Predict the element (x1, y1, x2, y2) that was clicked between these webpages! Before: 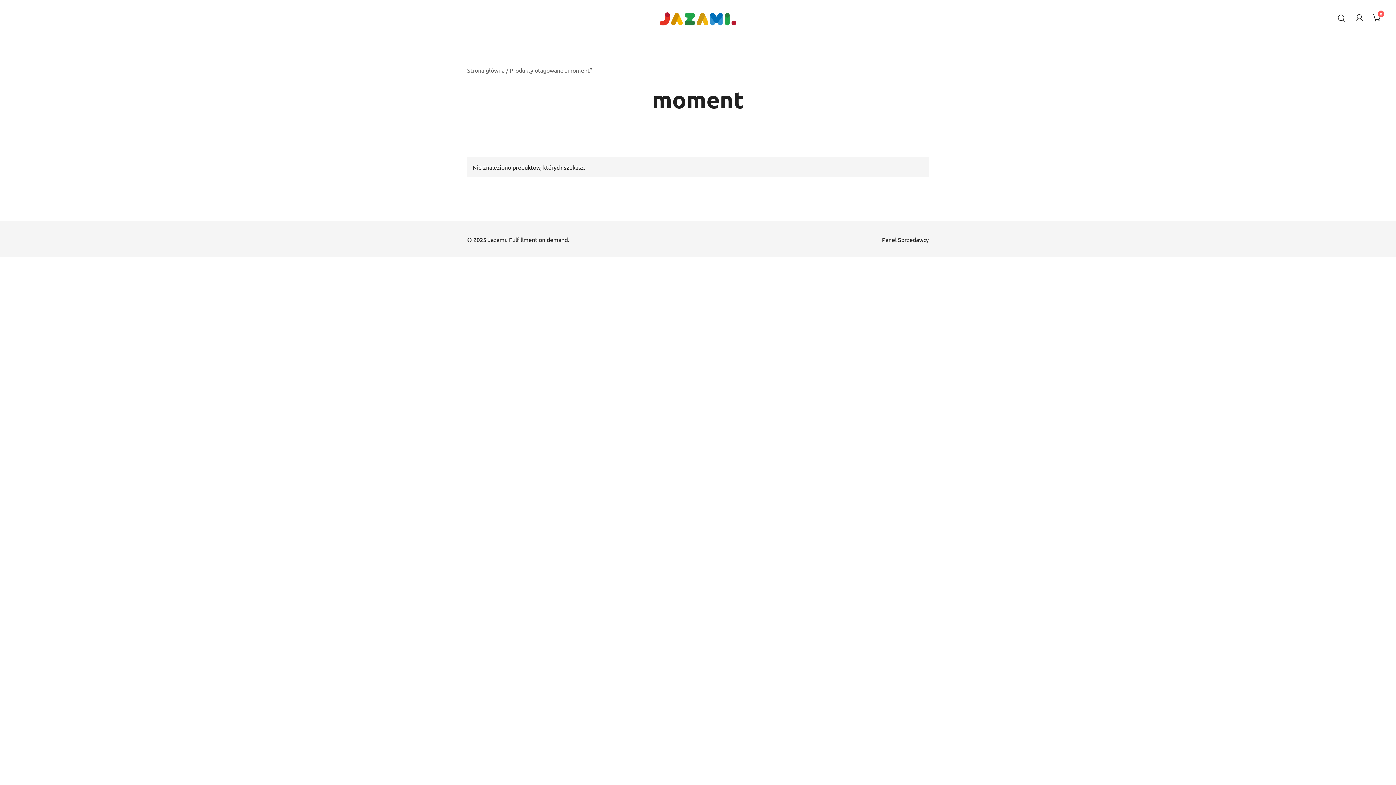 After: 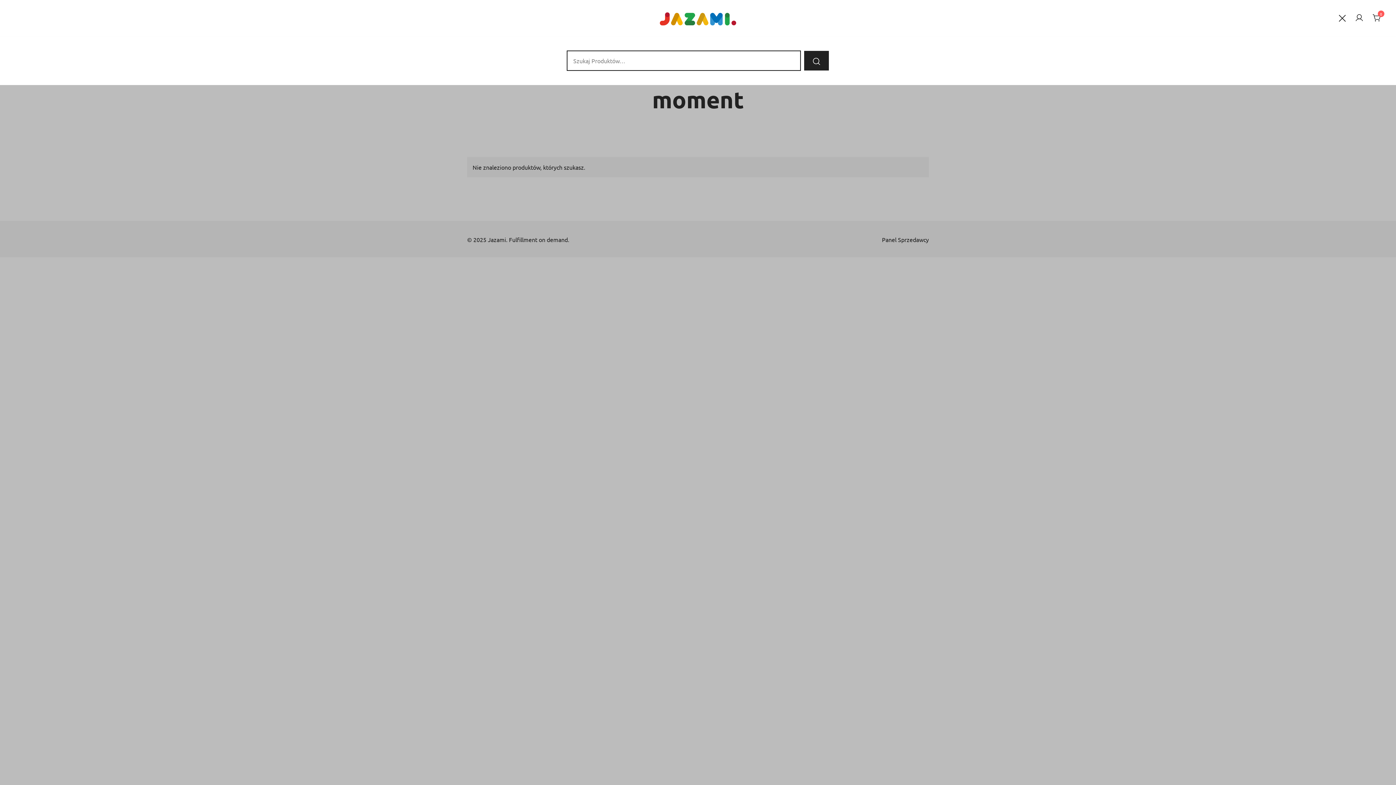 Action: bbox: (1337, 12, 1346, 23)